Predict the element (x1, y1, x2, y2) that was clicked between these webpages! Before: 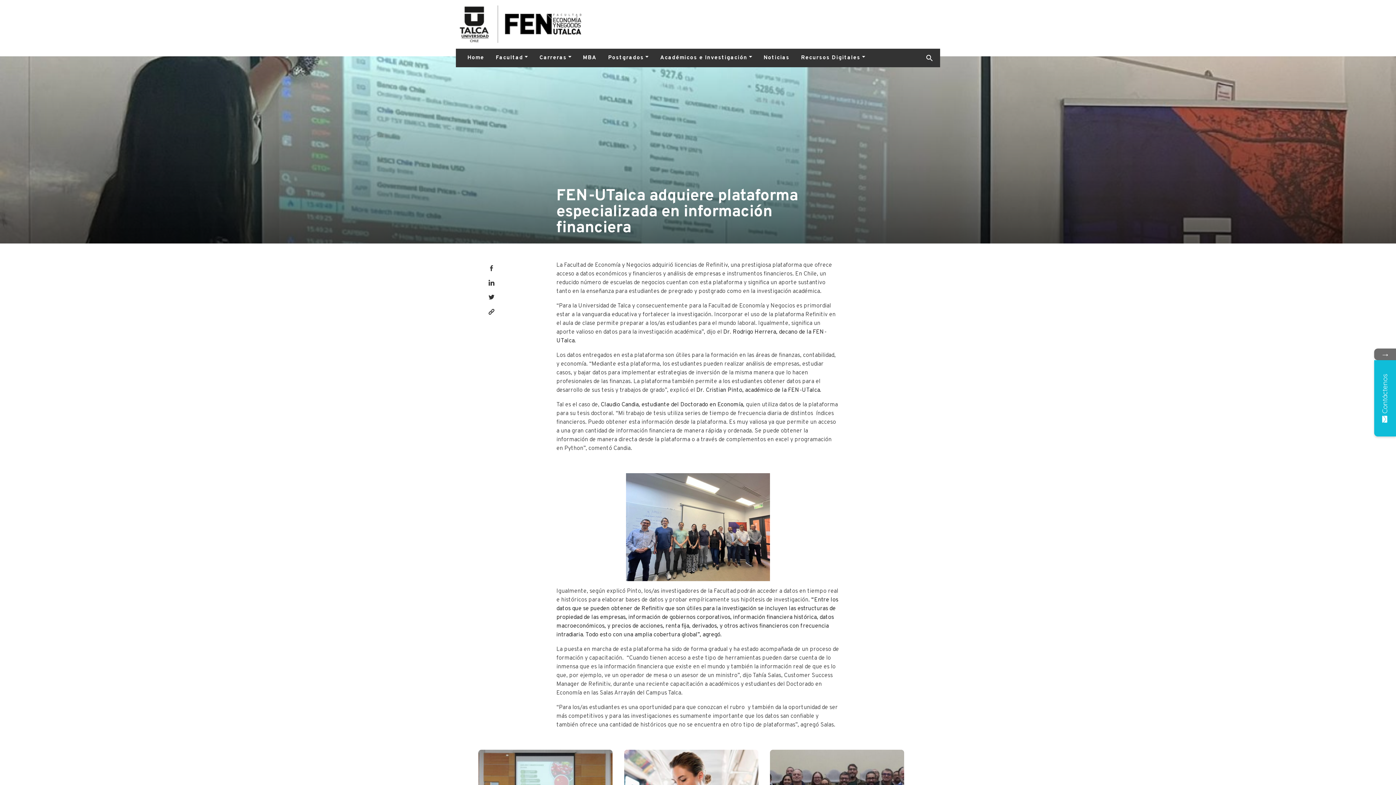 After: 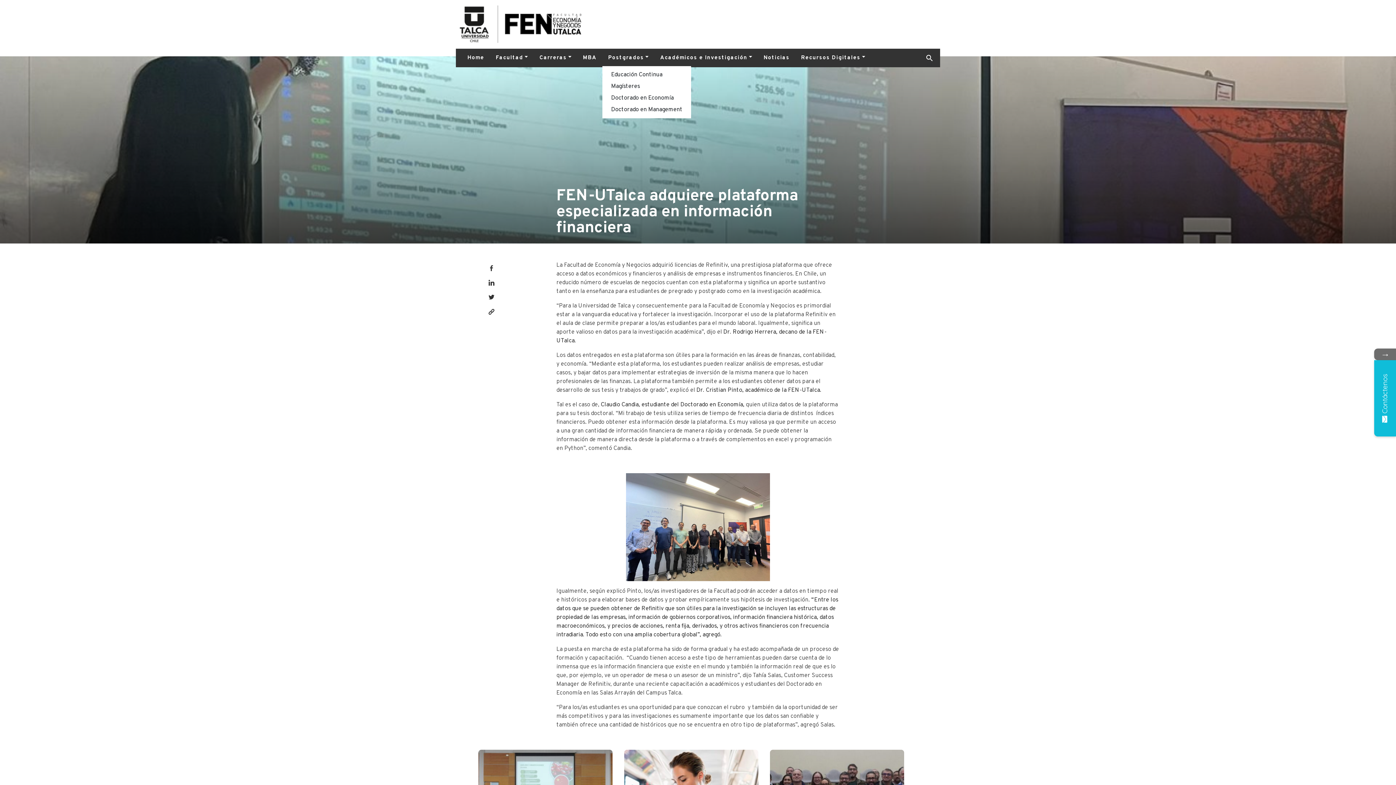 Action: label: Postgrados bbox: (602, 50, 654, 65)